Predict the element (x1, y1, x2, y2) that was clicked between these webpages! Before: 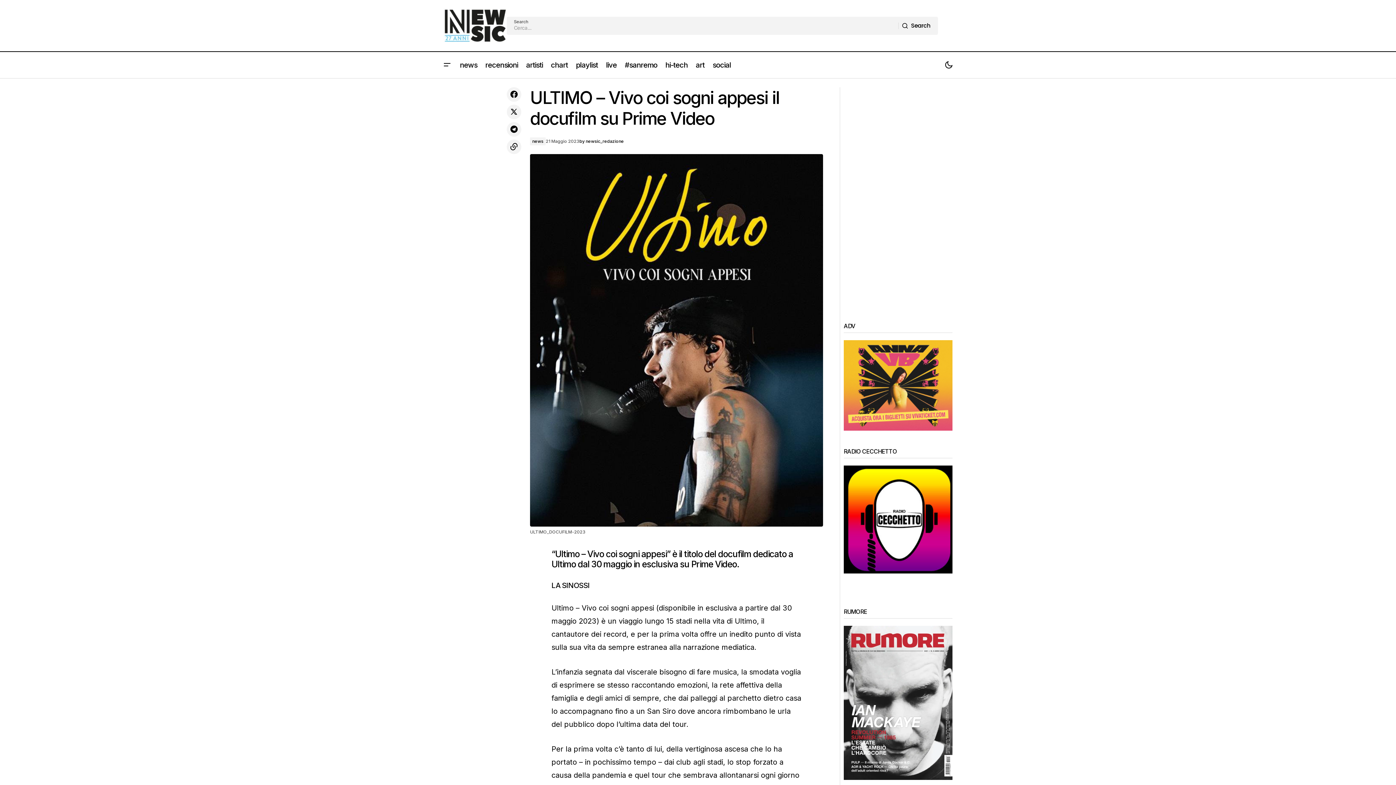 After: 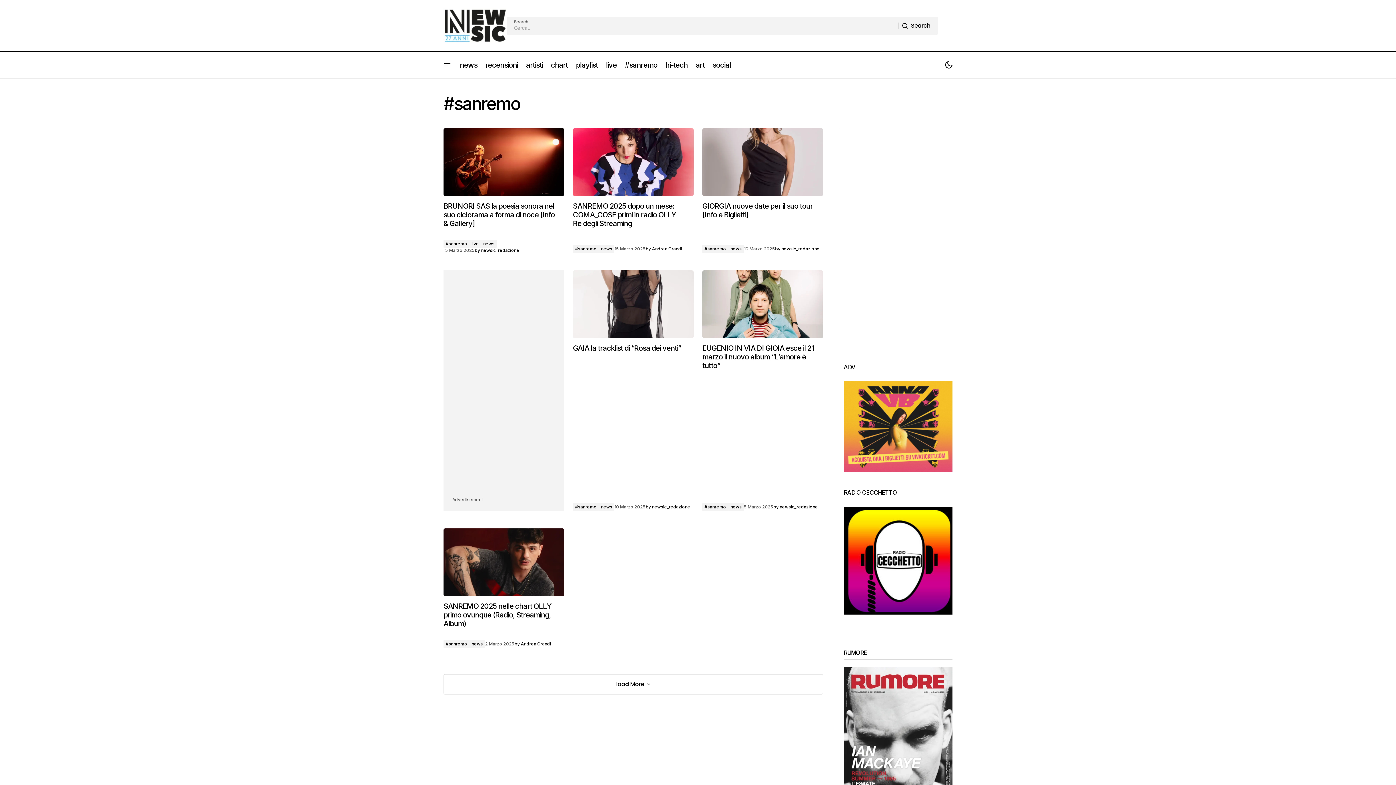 Action: label: #sanremo bbox: (620, 52, 661, 78)